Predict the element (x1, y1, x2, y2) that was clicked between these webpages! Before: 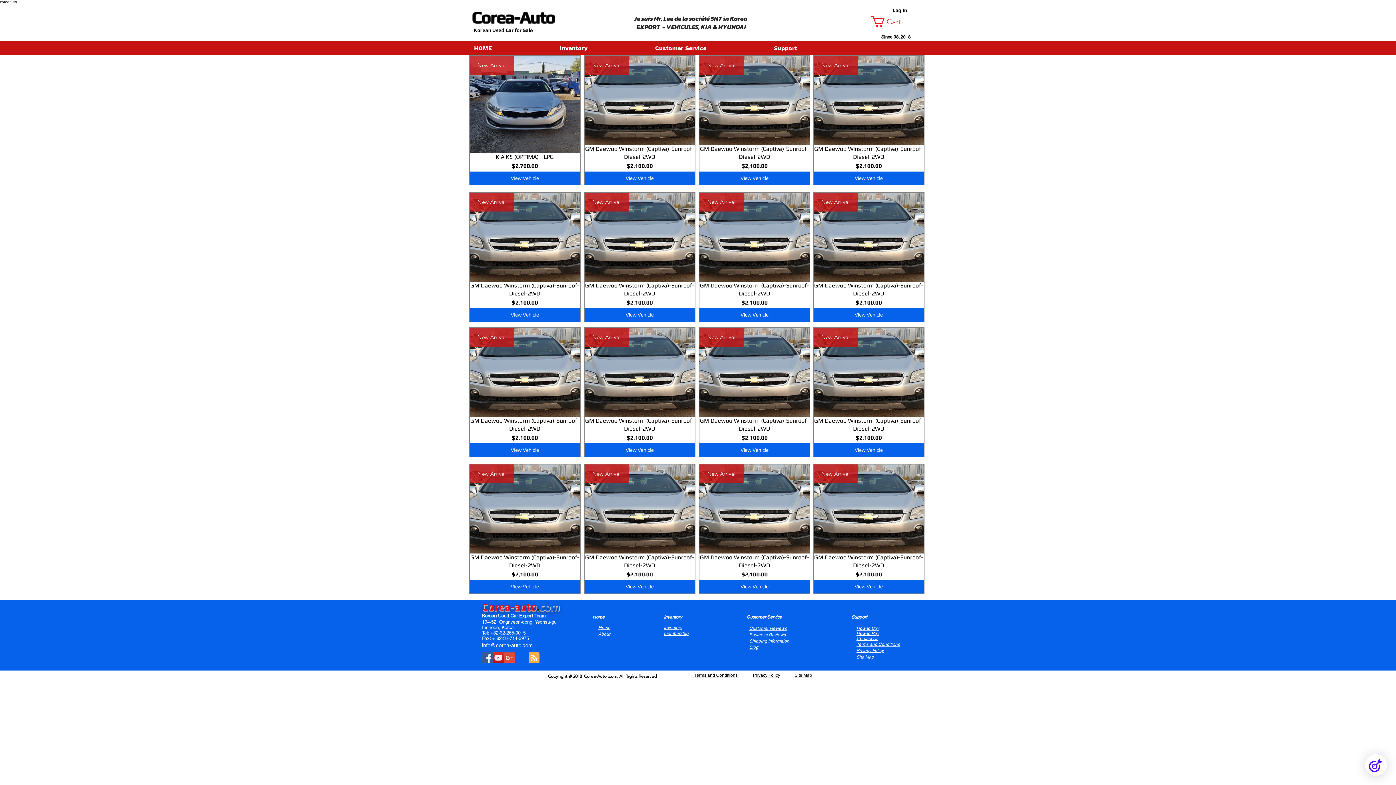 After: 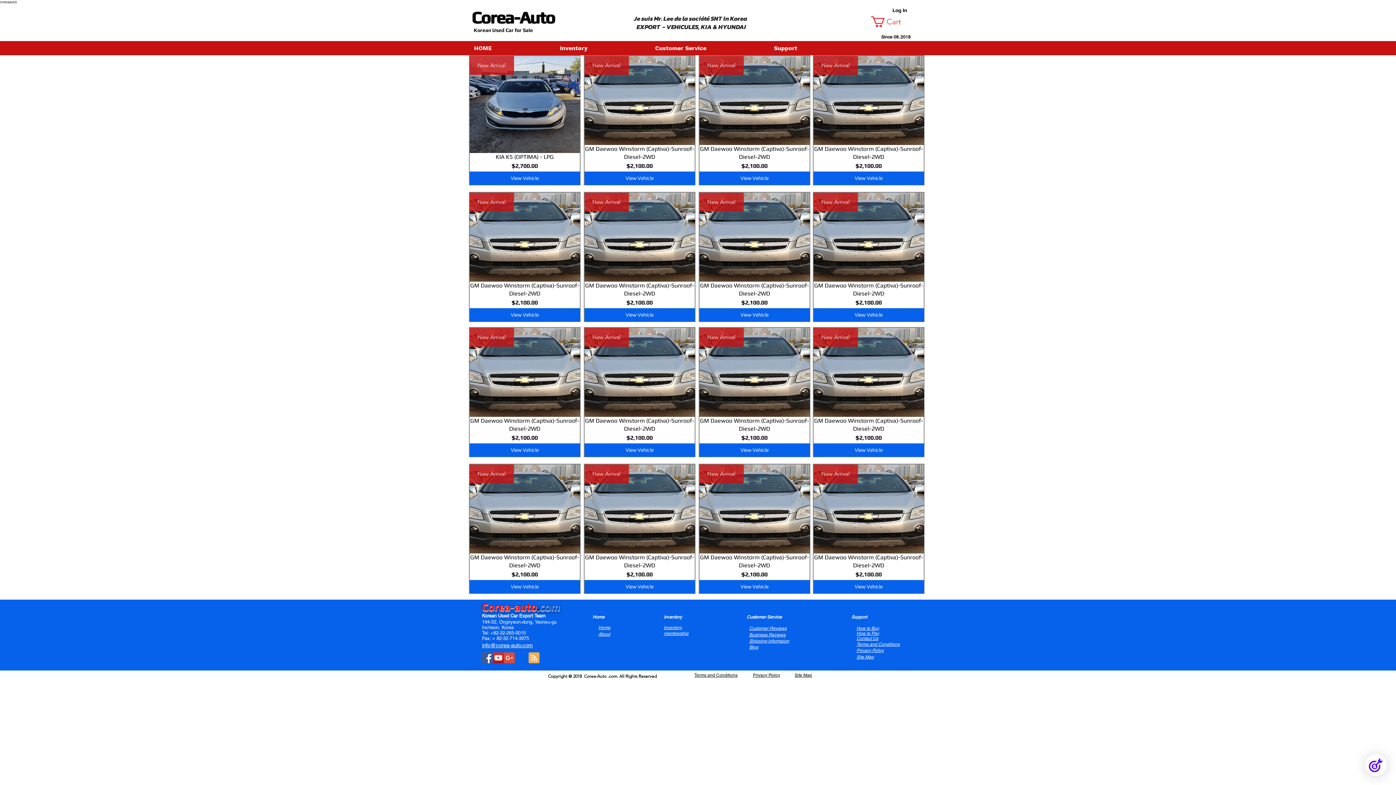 Action: bbox: (556, 42, 651, 53) label: Inventory